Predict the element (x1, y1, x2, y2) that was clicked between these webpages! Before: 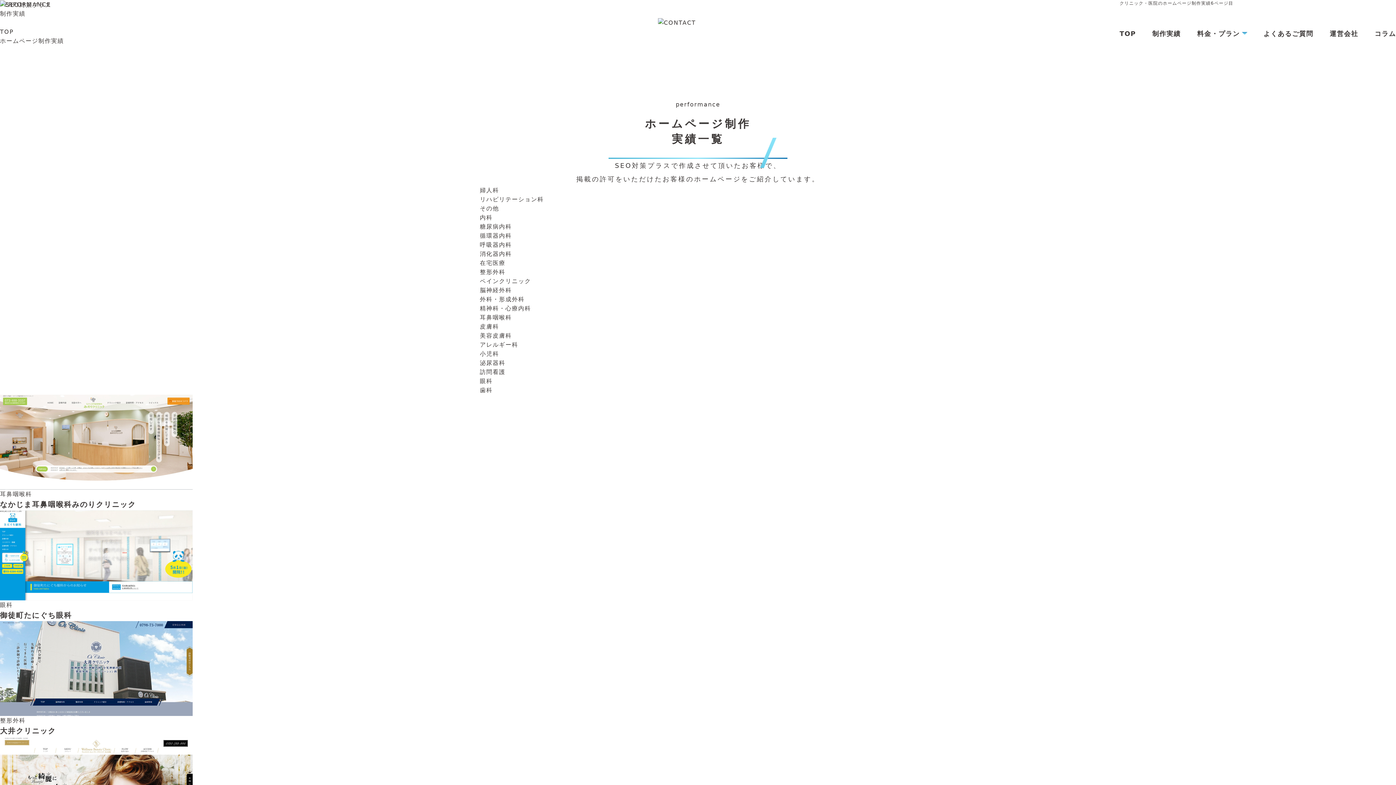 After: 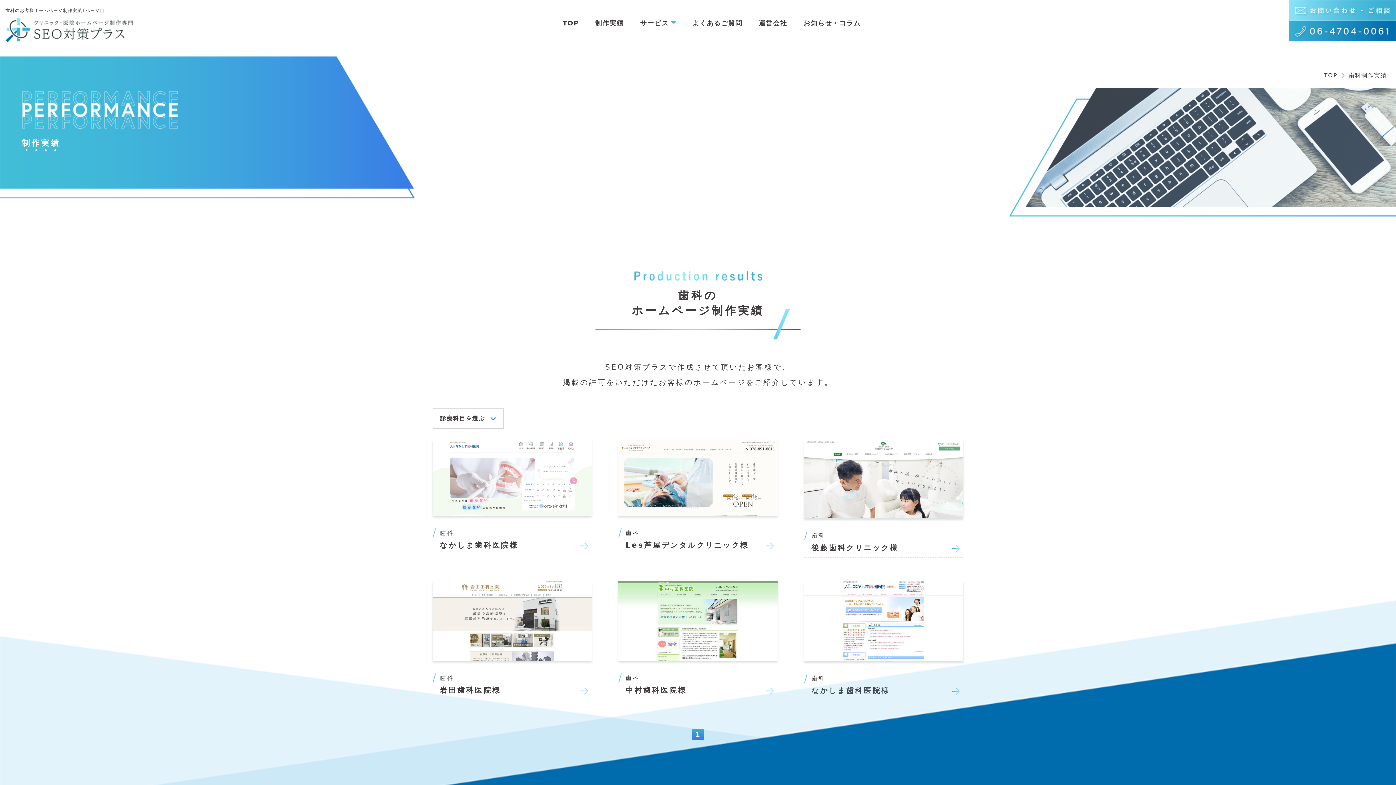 Action: bbox: (480, 386, 492, 393) label: 歯科